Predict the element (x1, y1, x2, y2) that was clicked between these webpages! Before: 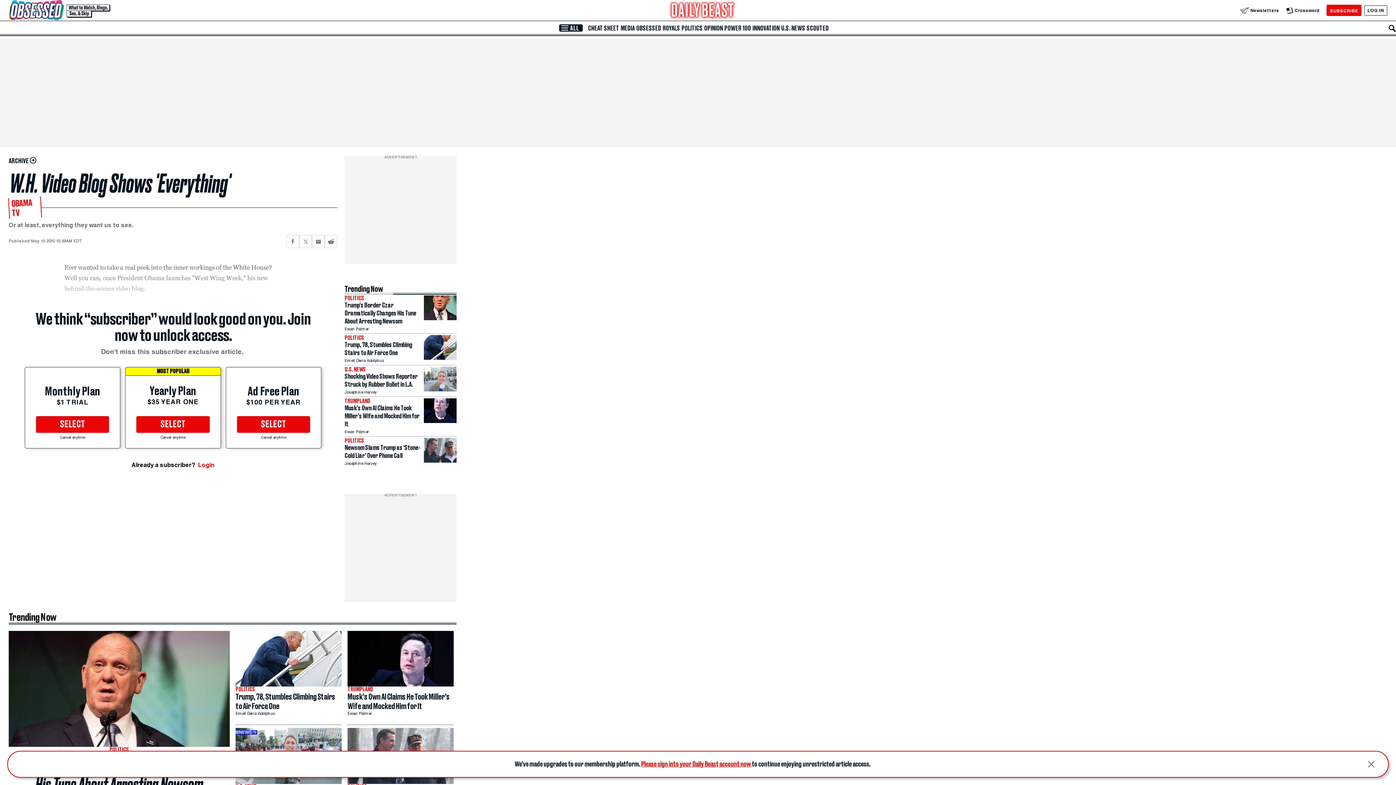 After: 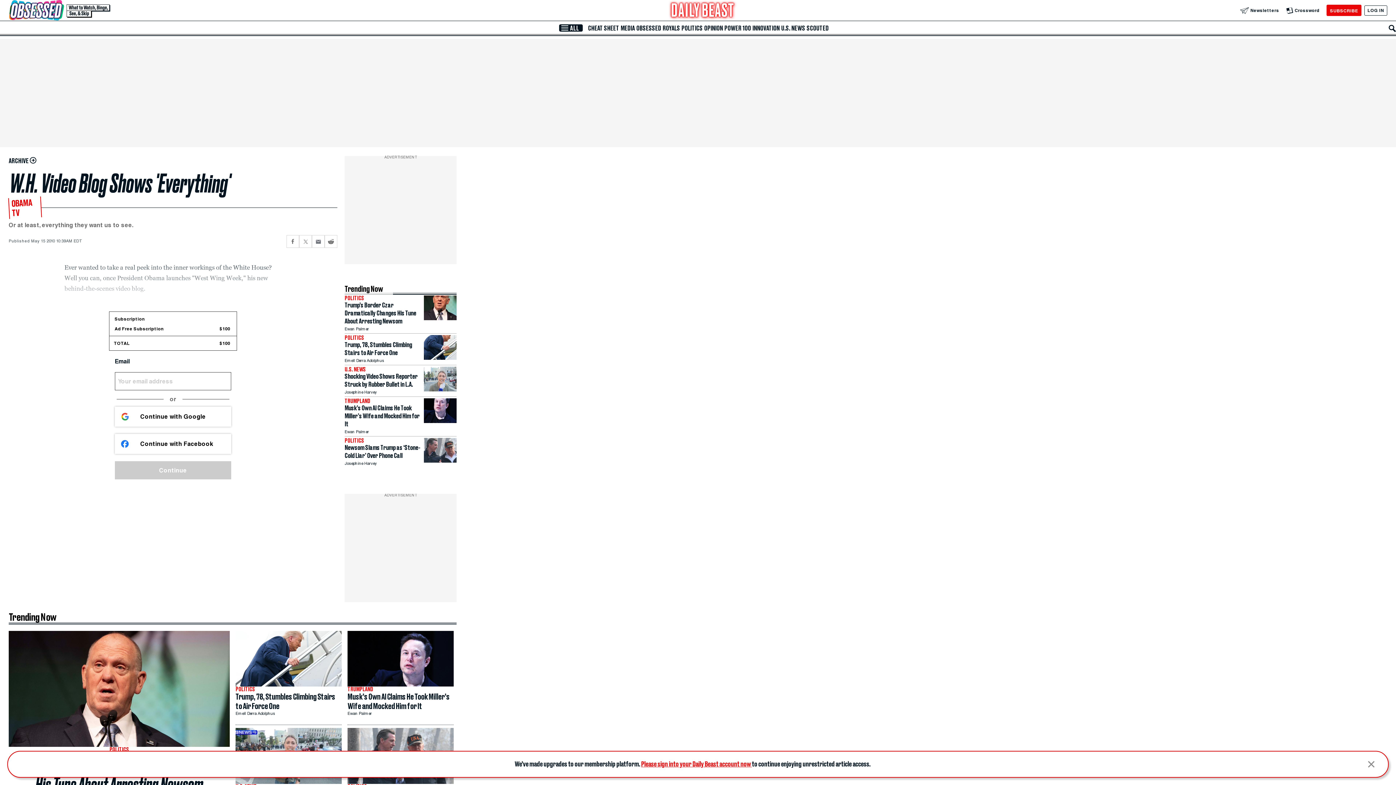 Action: bbox: (236, 416, 310, 432) label: SELECT